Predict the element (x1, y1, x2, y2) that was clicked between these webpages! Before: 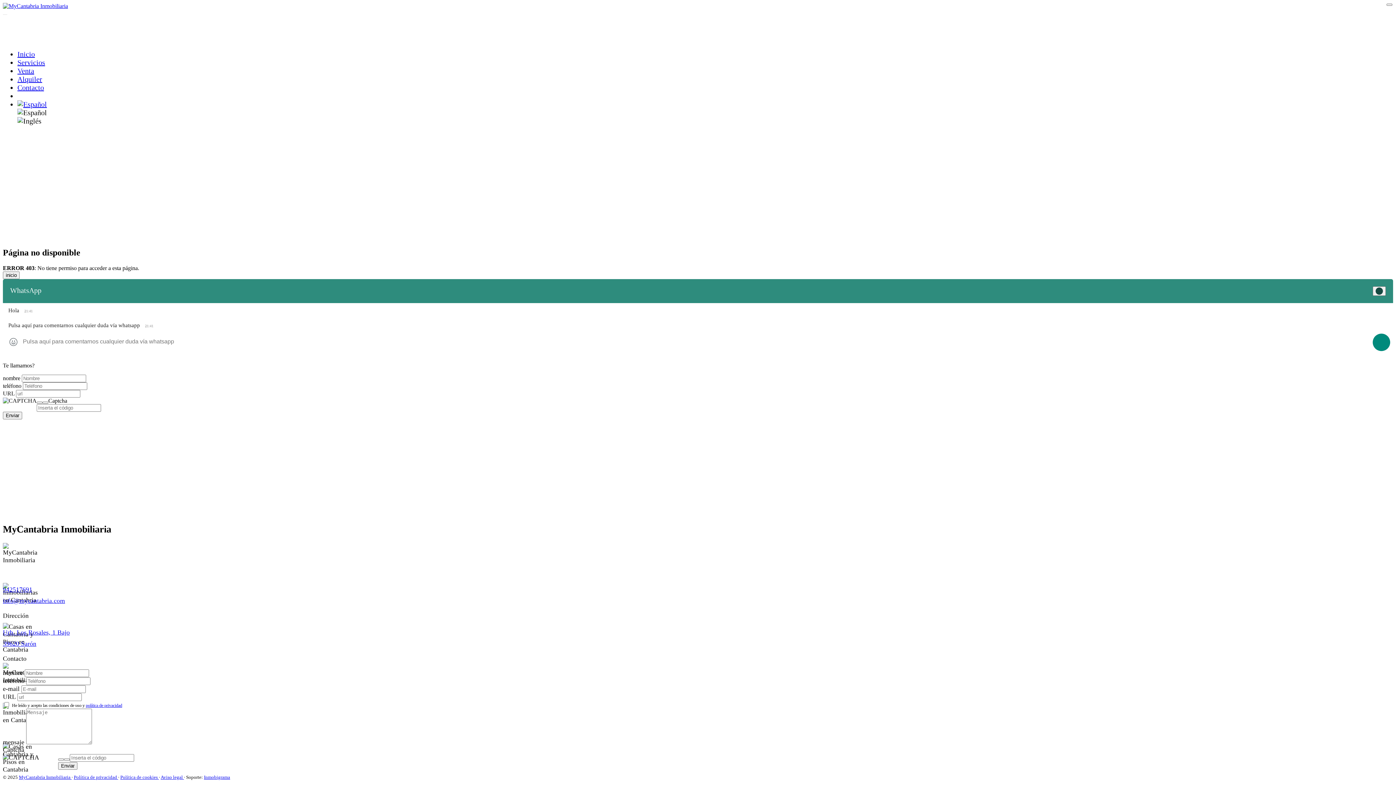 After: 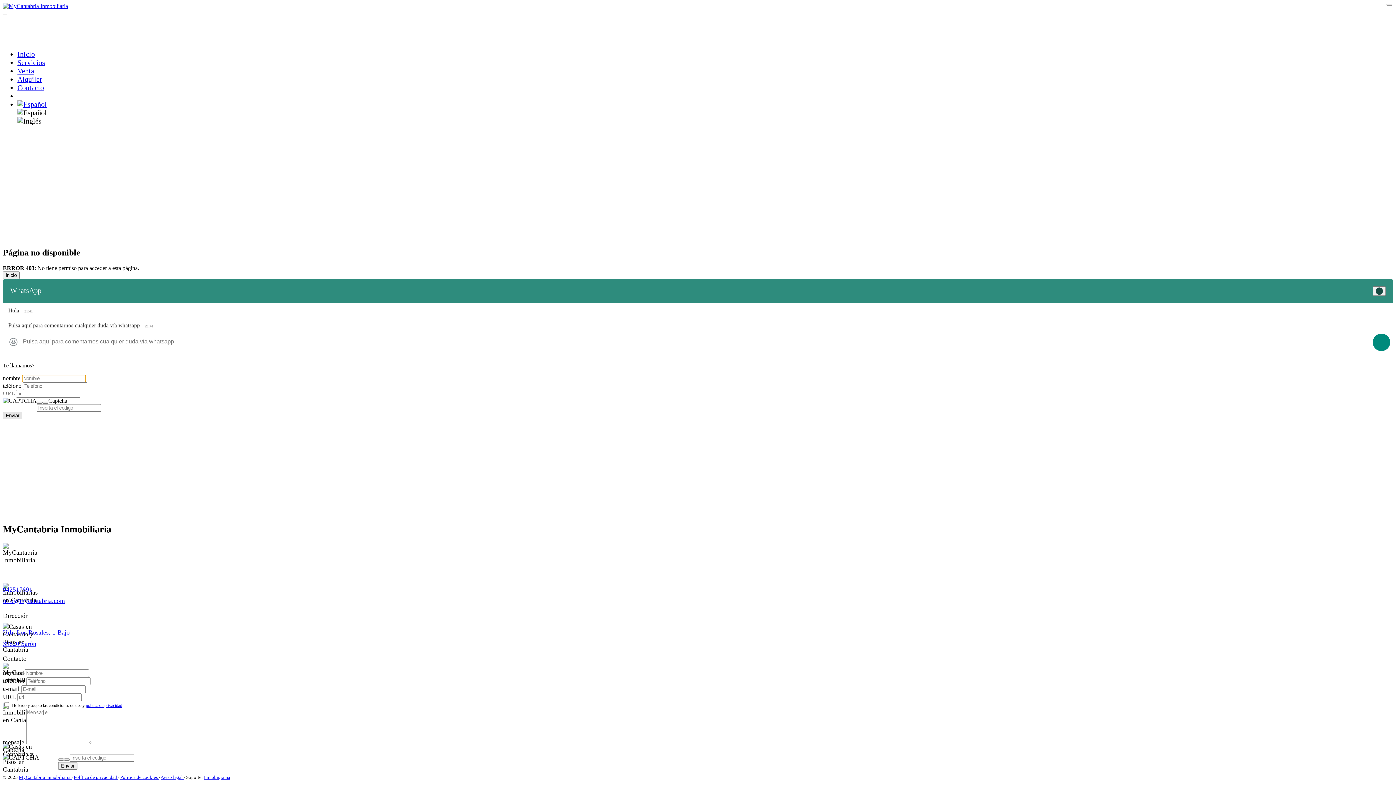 Action: label: Enviar bbox: (2, 411, 22, 419)